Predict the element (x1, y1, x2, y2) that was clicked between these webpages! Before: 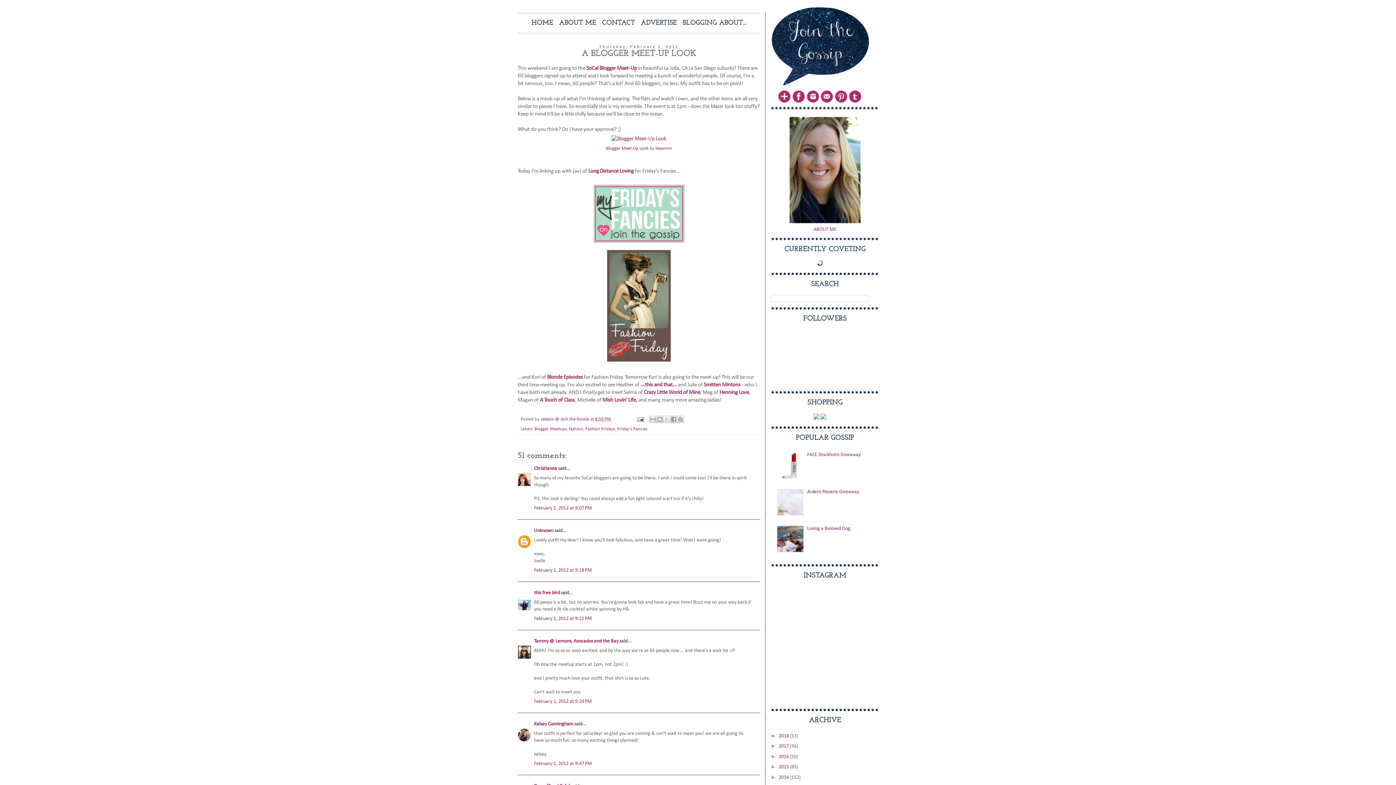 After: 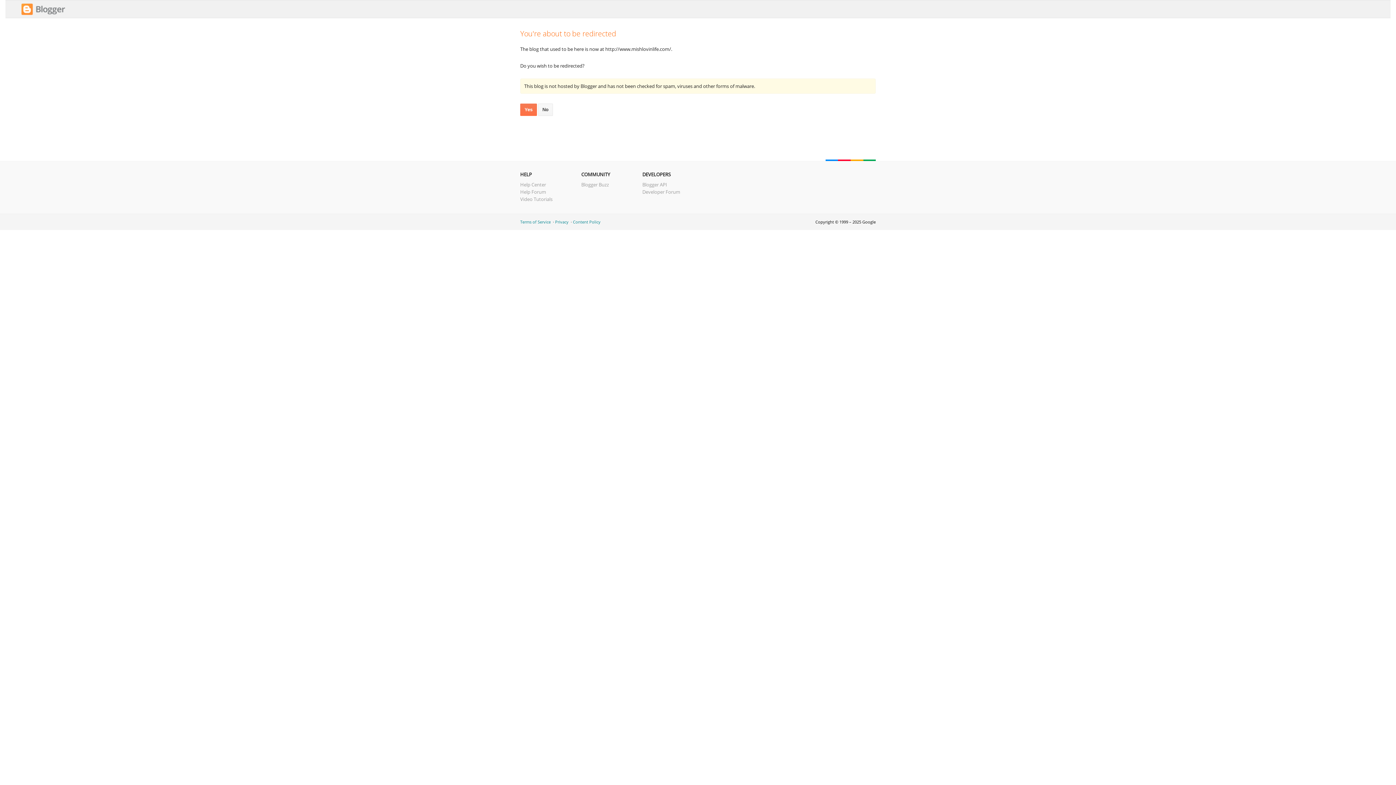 Action: bbox: (602, 397, 636, 403) label: Mish Lovin' Life